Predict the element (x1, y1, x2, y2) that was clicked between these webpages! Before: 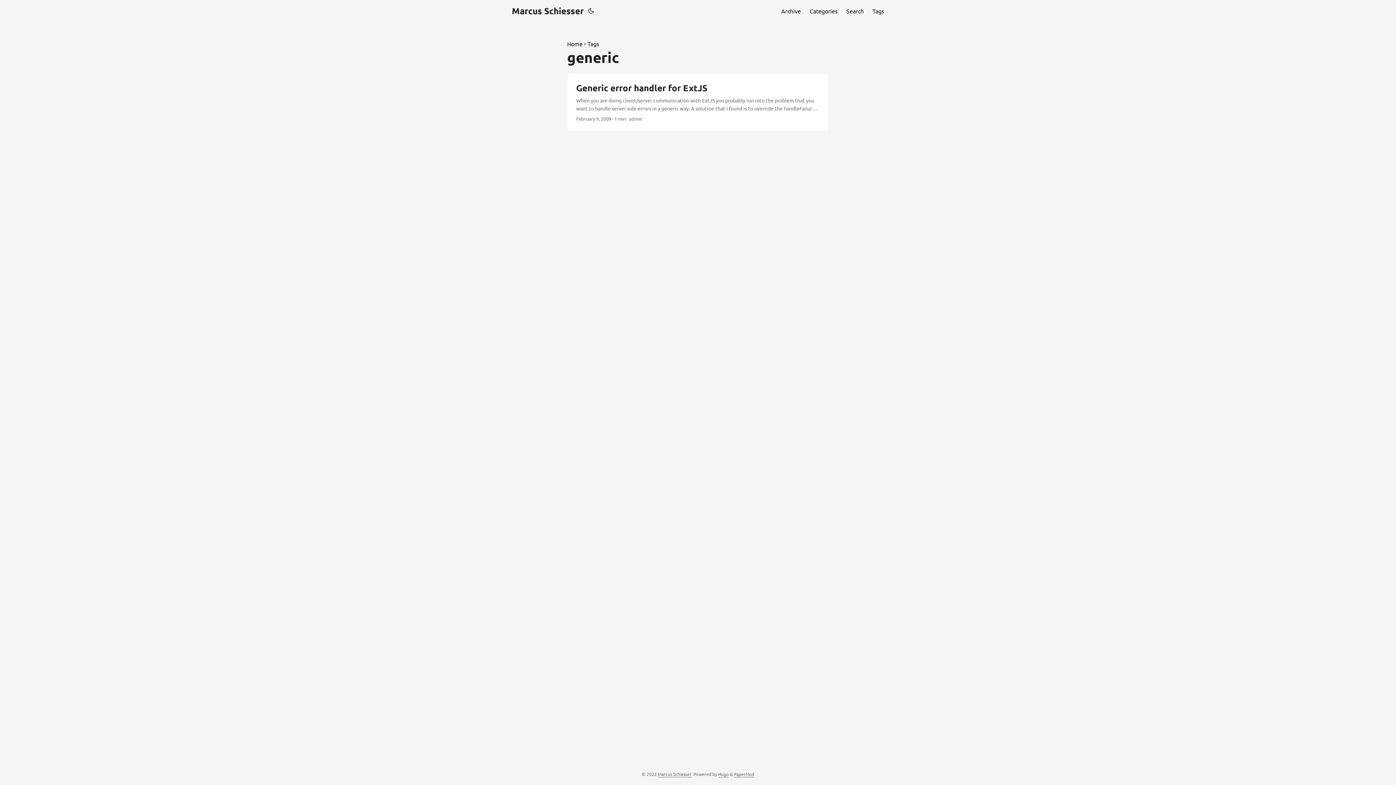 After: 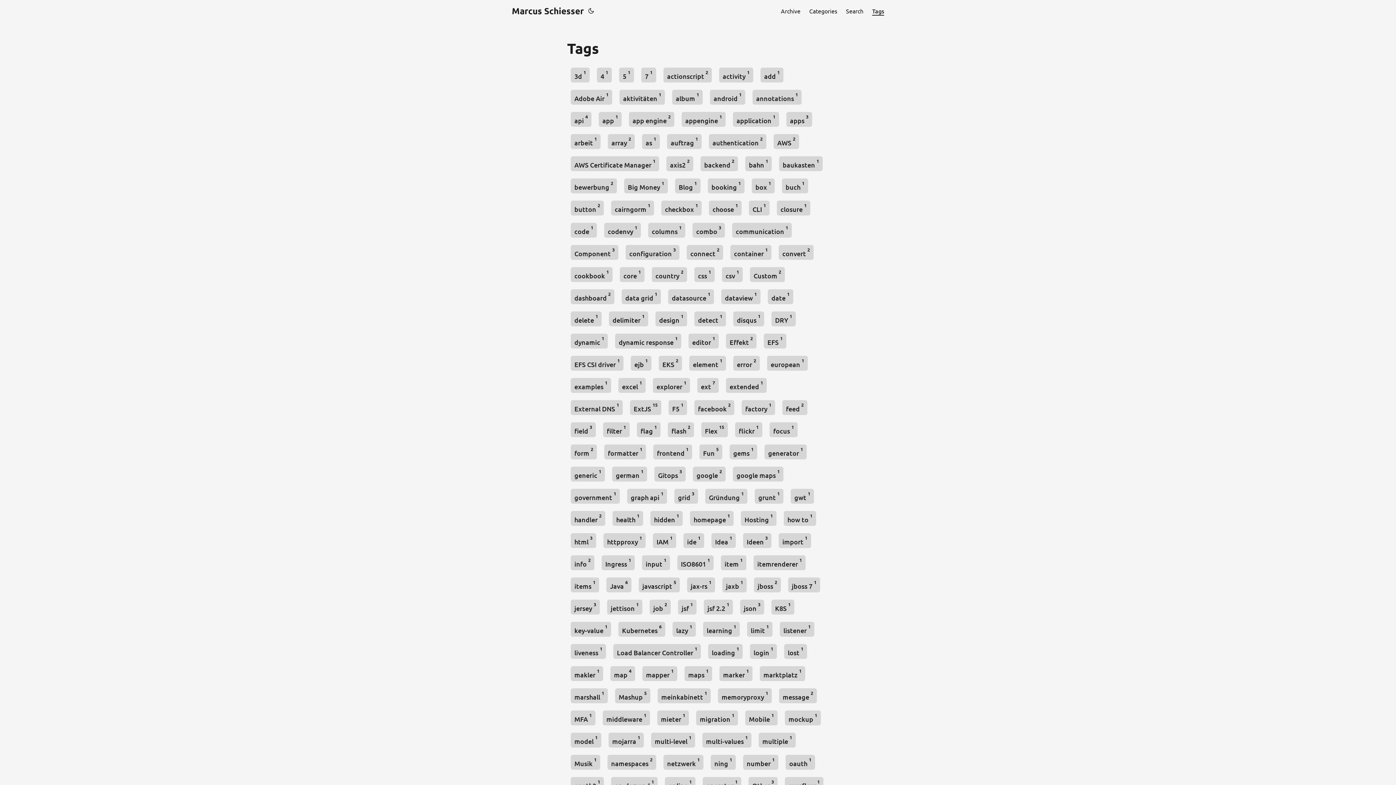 Action: bbox: (872, 0, 884, 21) label: Tags